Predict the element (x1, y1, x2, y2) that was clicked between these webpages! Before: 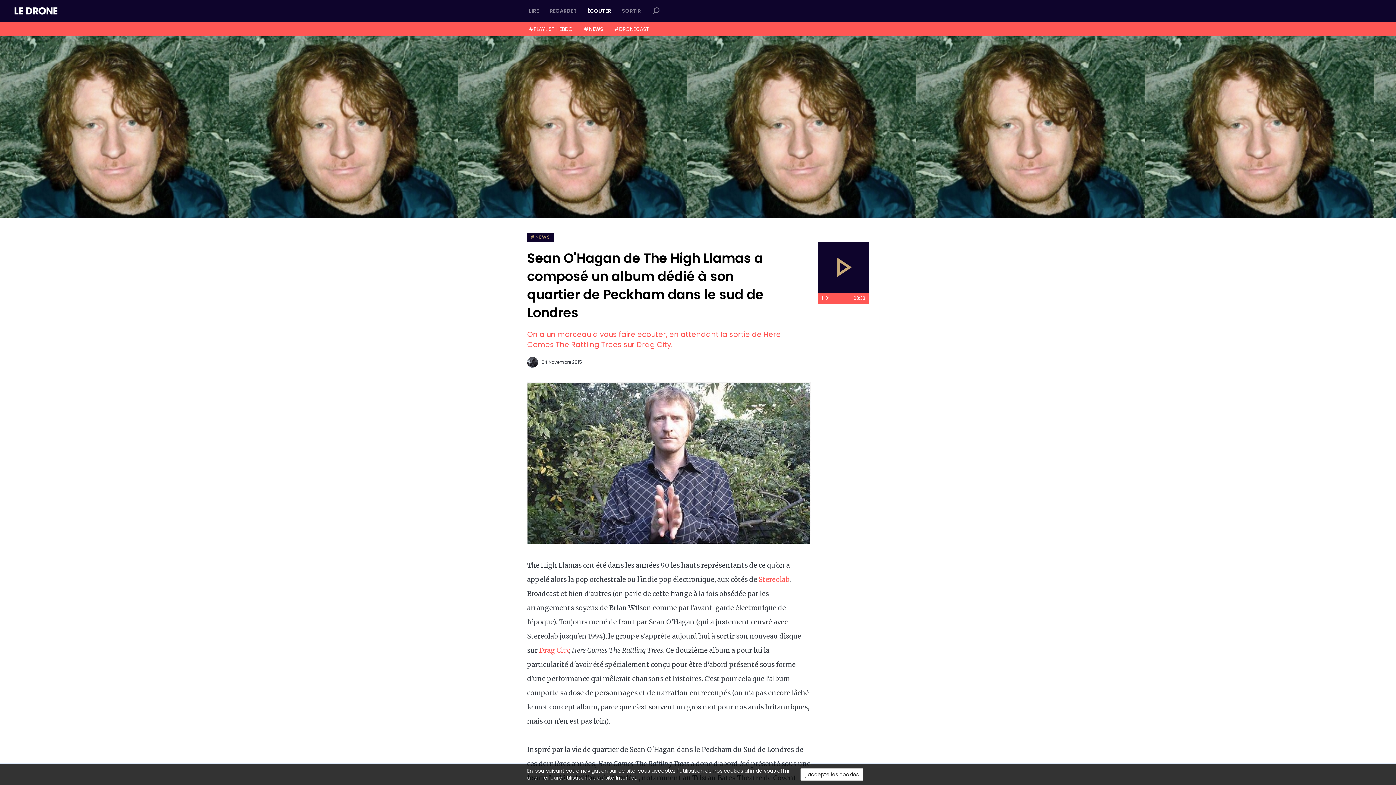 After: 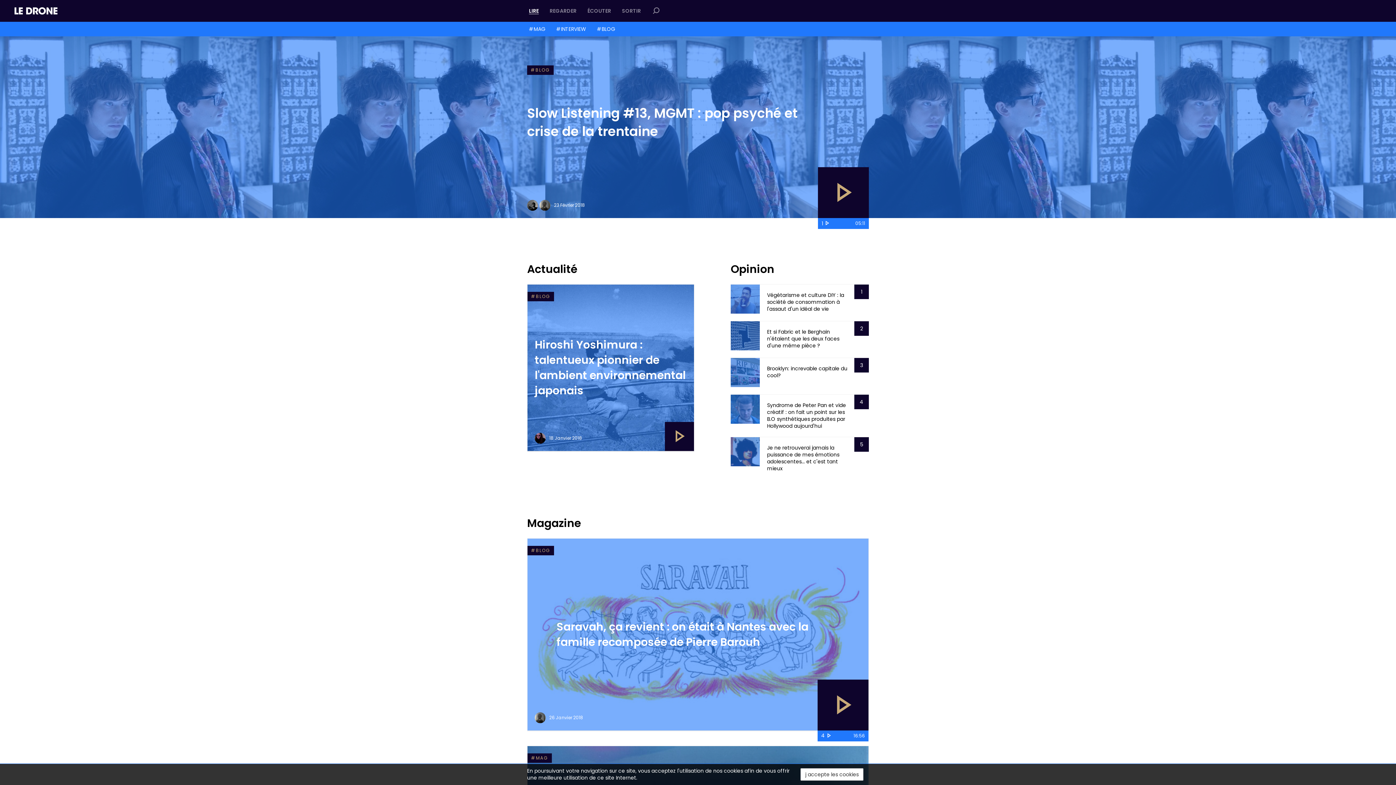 Action: label: LIRE bbox: (523, 0, 544, 21)